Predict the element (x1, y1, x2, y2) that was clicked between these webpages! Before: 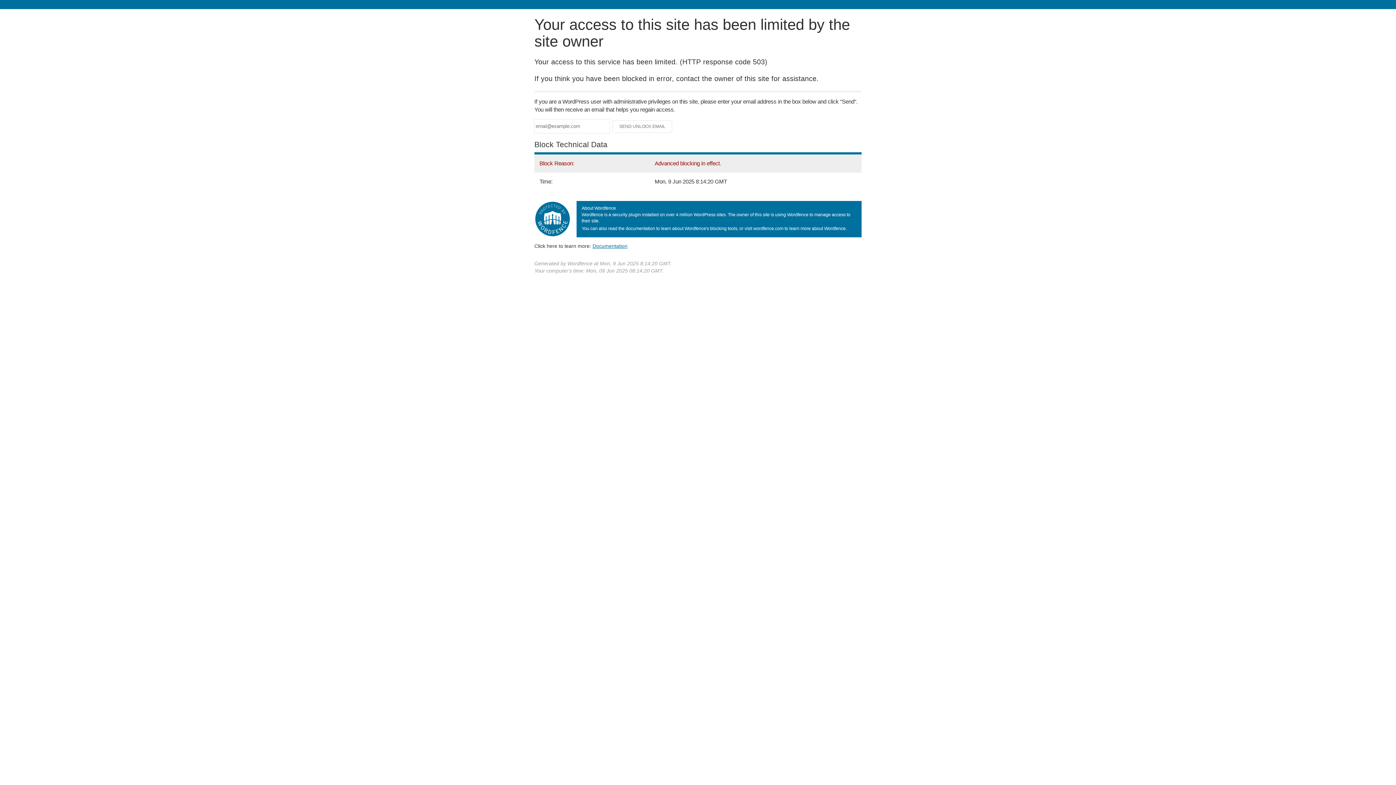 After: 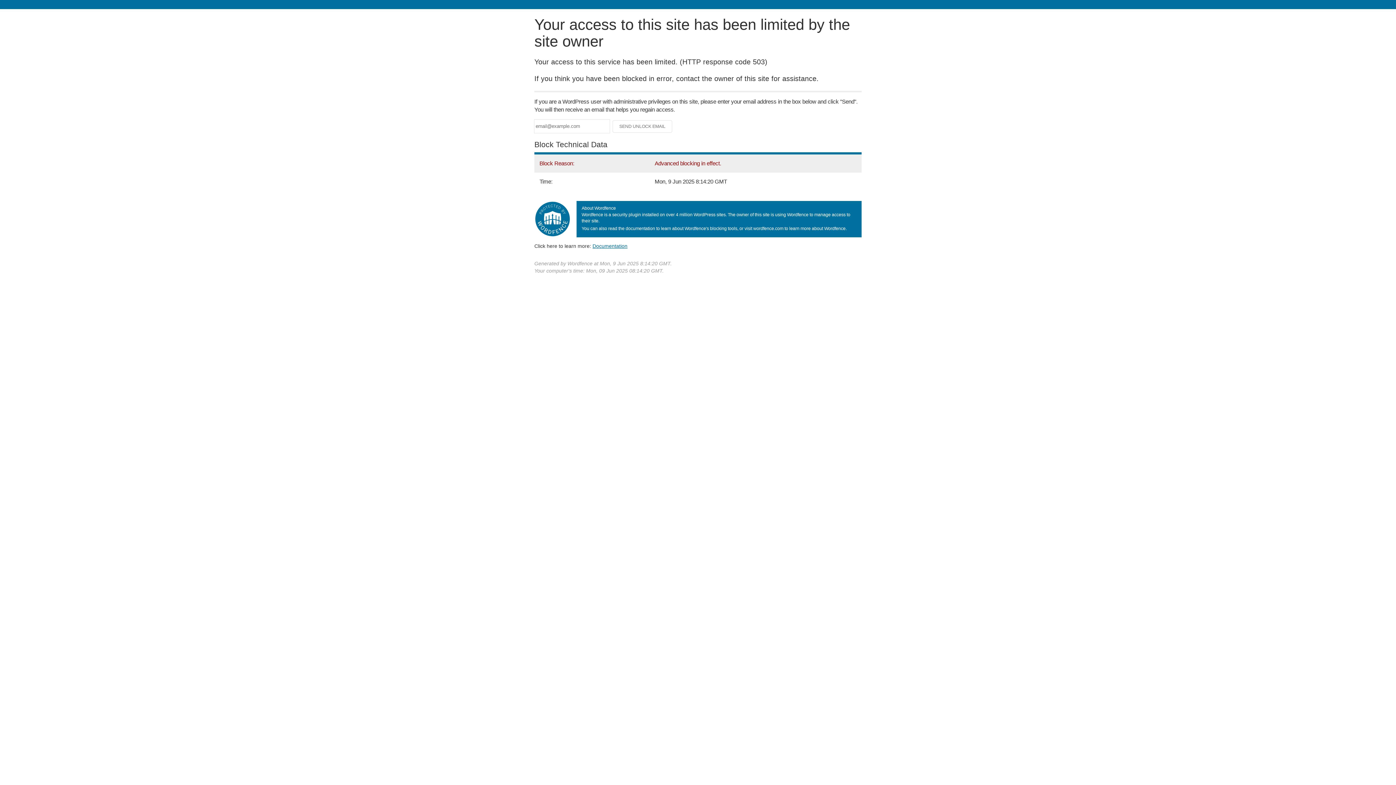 Action: label: Documentation bbox: (592, 243, 627, 248)